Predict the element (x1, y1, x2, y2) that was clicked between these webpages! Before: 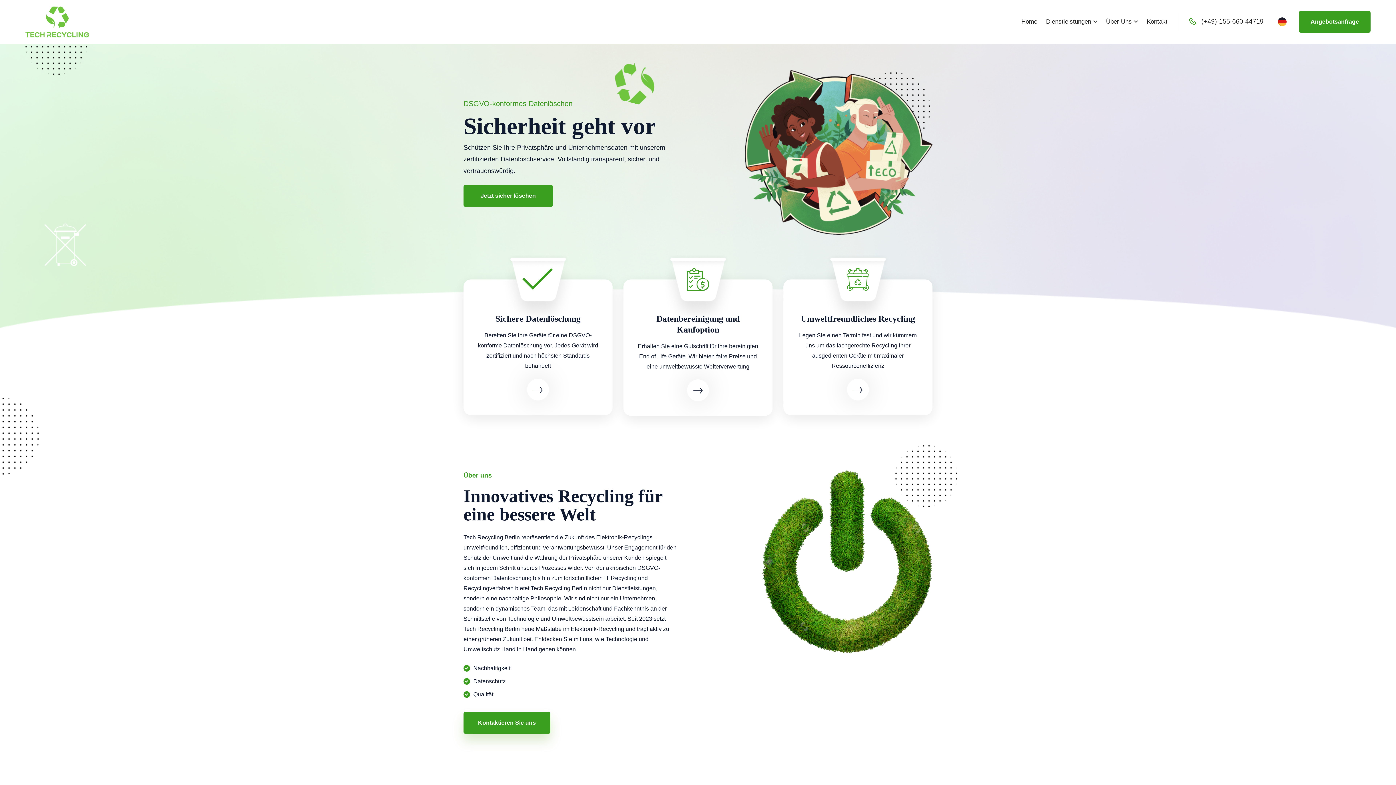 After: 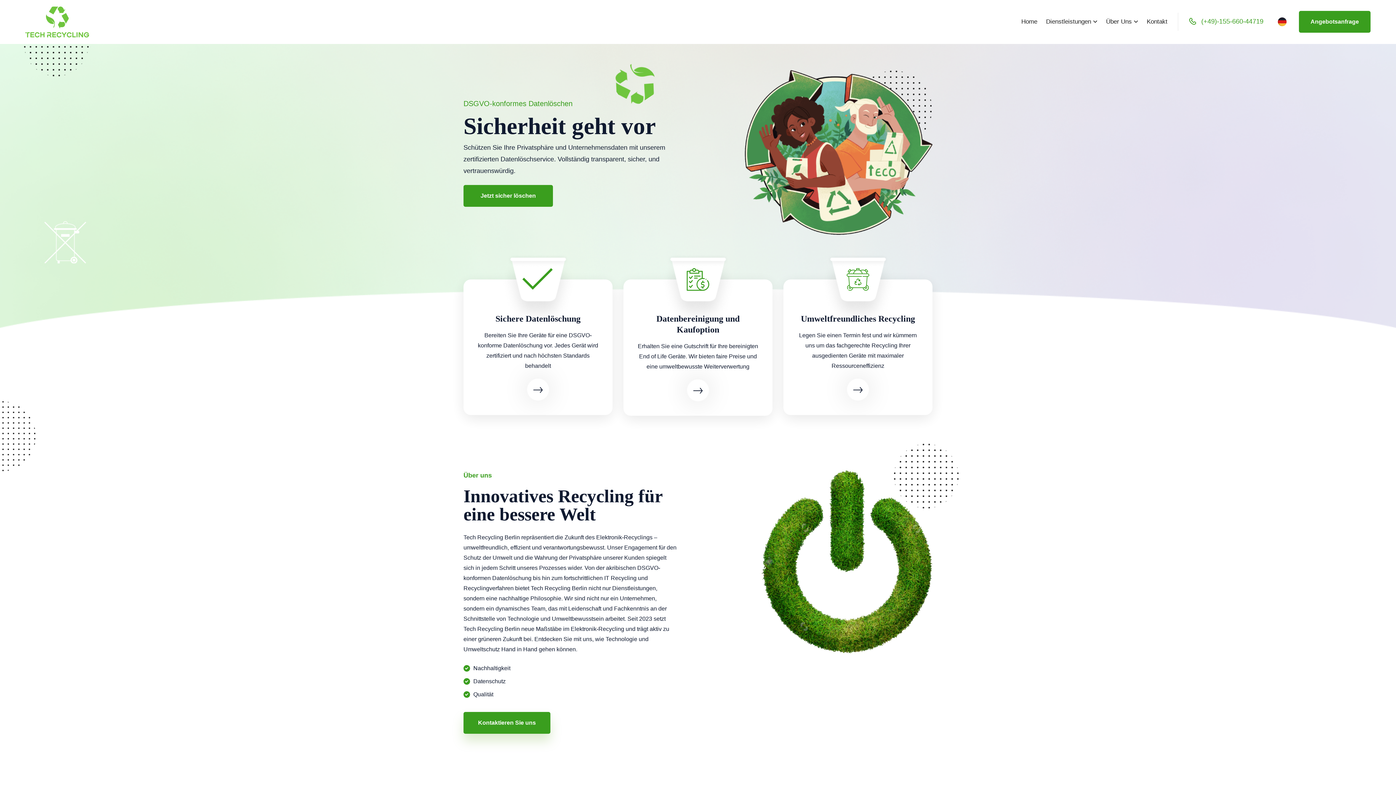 Action: label: (+49)-155-660-44719 bbox: (1201, 16, 1263, 26)